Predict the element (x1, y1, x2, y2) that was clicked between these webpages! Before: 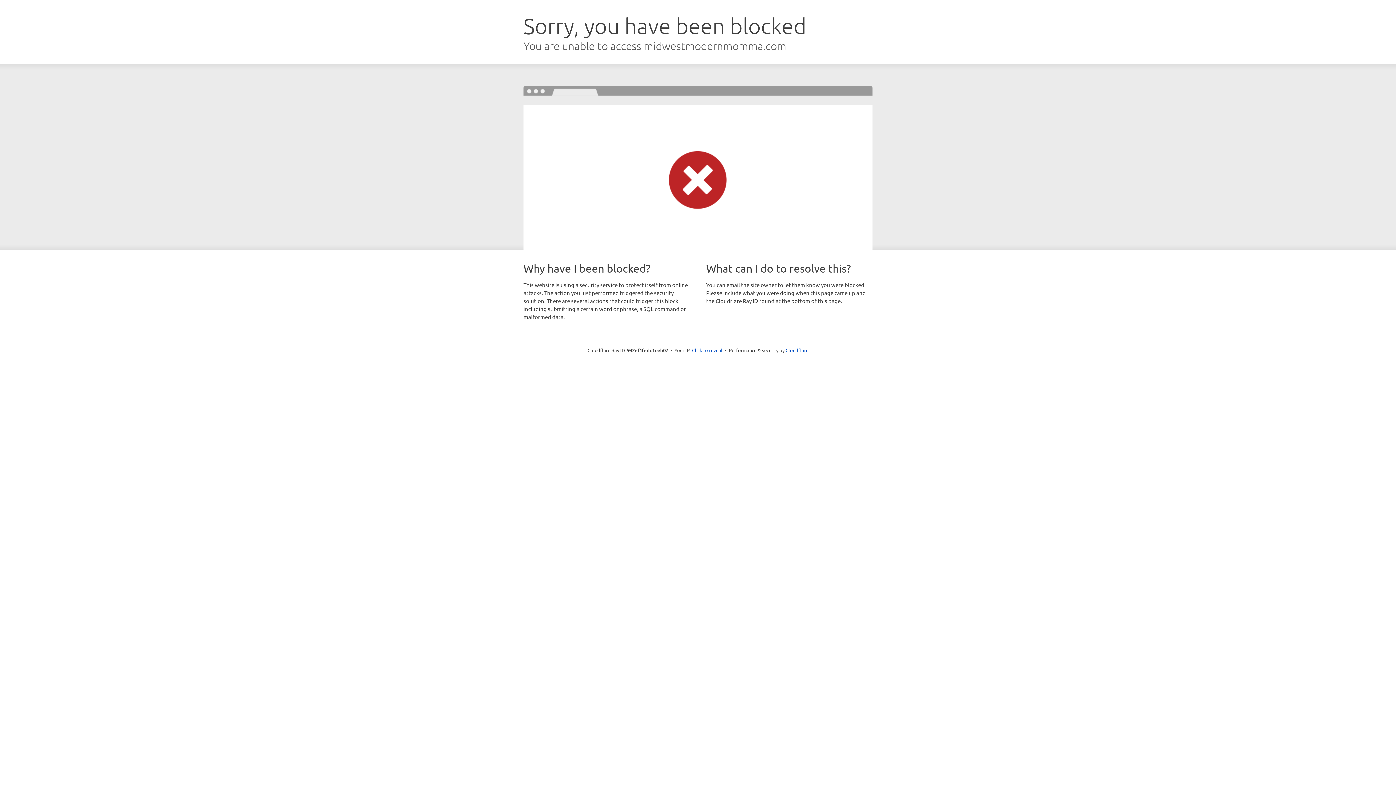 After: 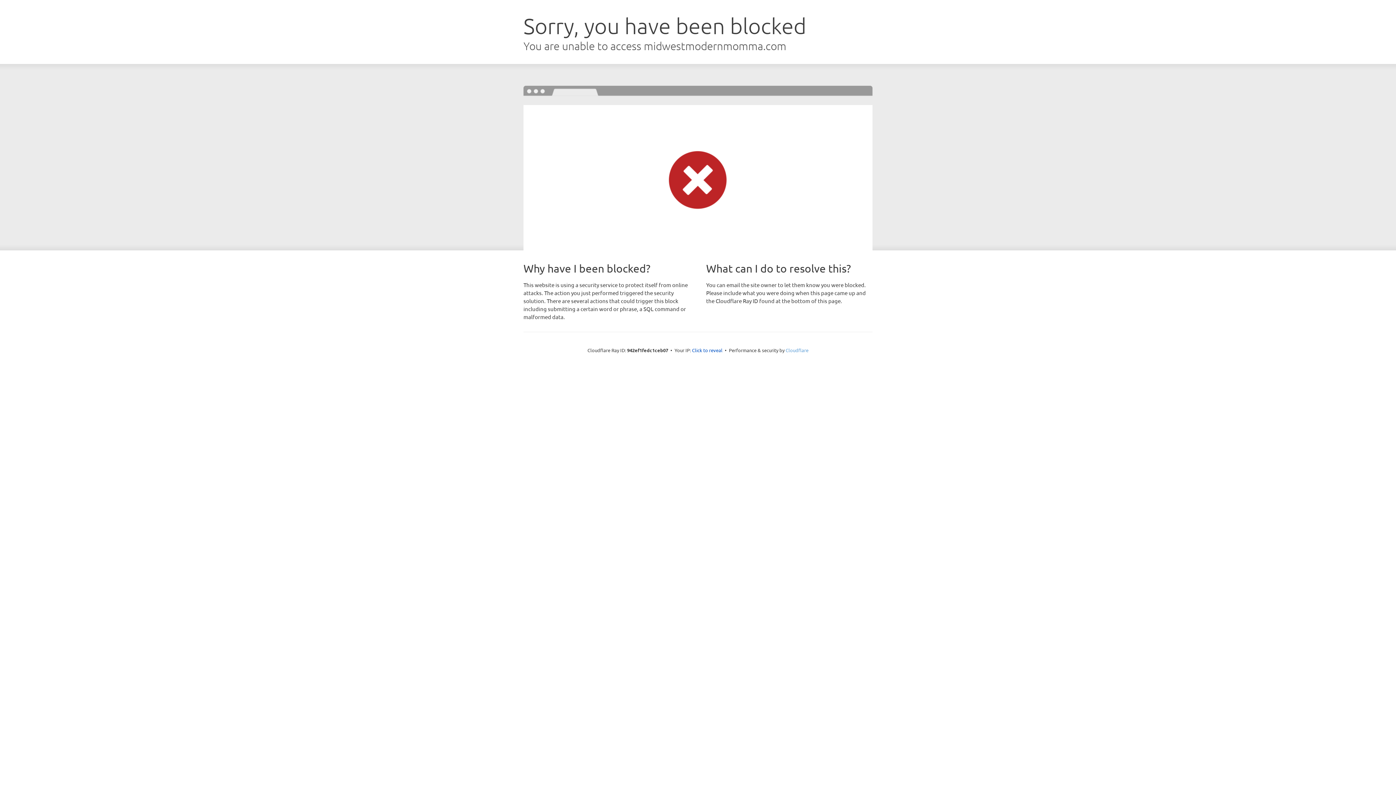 Action: label: Cloudflare bbox: (785, 347, 808, 353)